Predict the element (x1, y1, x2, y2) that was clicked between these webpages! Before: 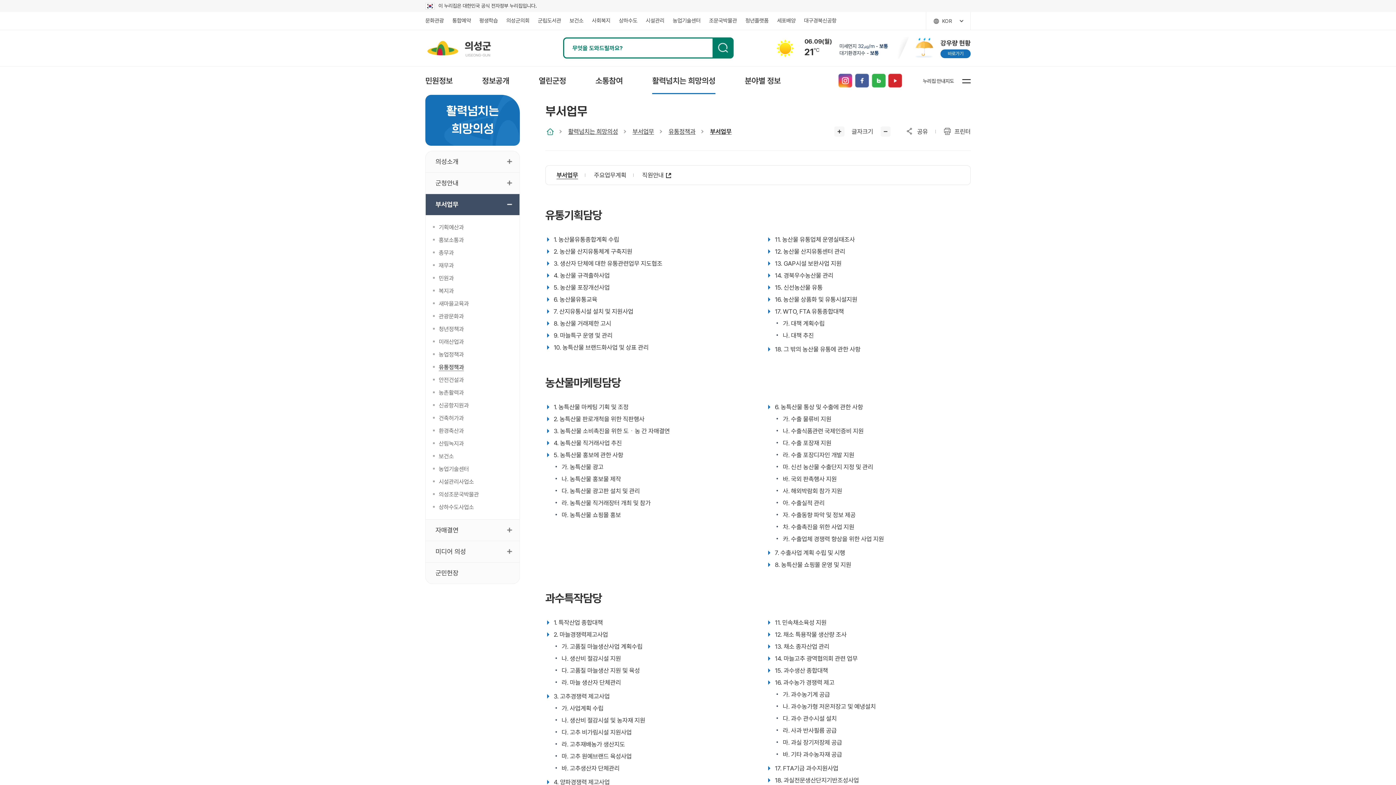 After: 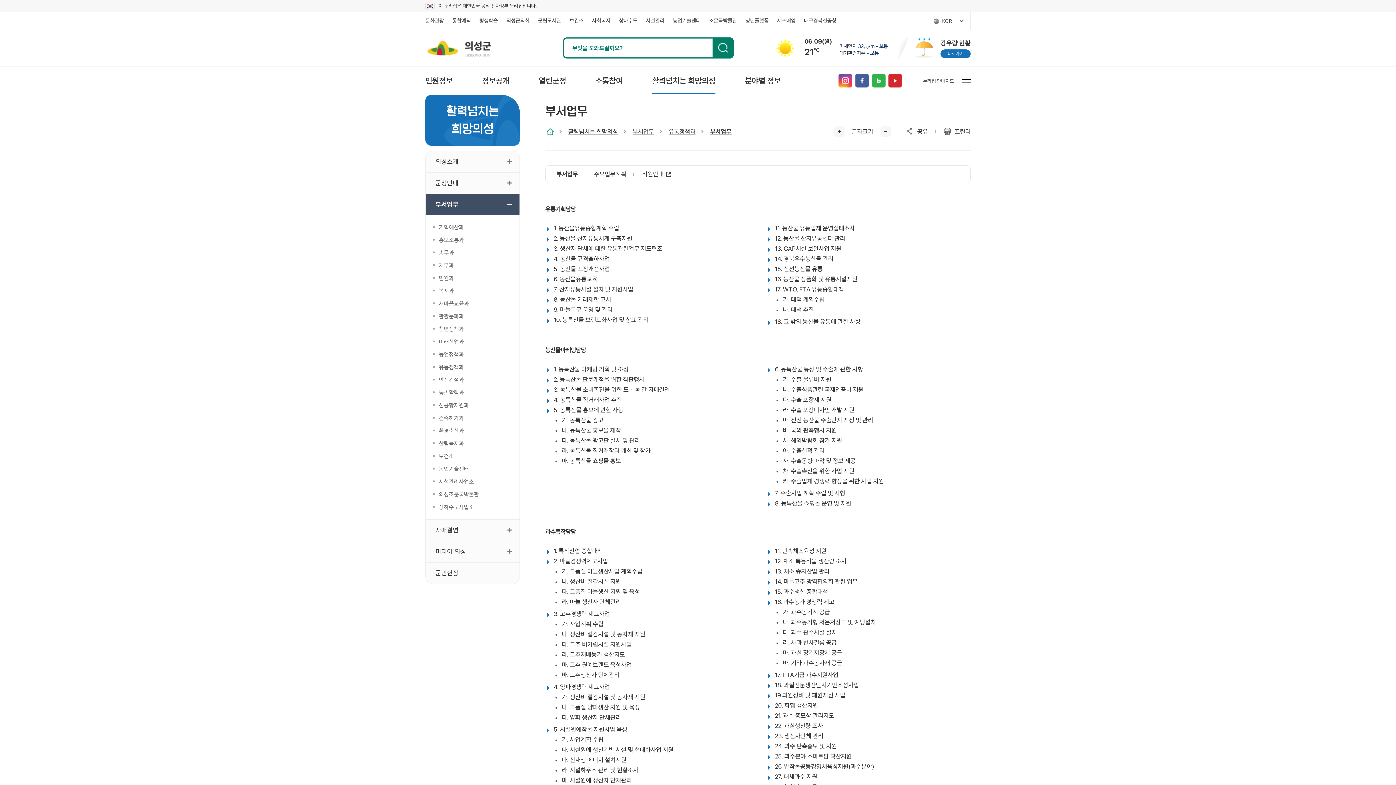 Action: label: 글씨크게 bbox: (834, 126, 844, 136)